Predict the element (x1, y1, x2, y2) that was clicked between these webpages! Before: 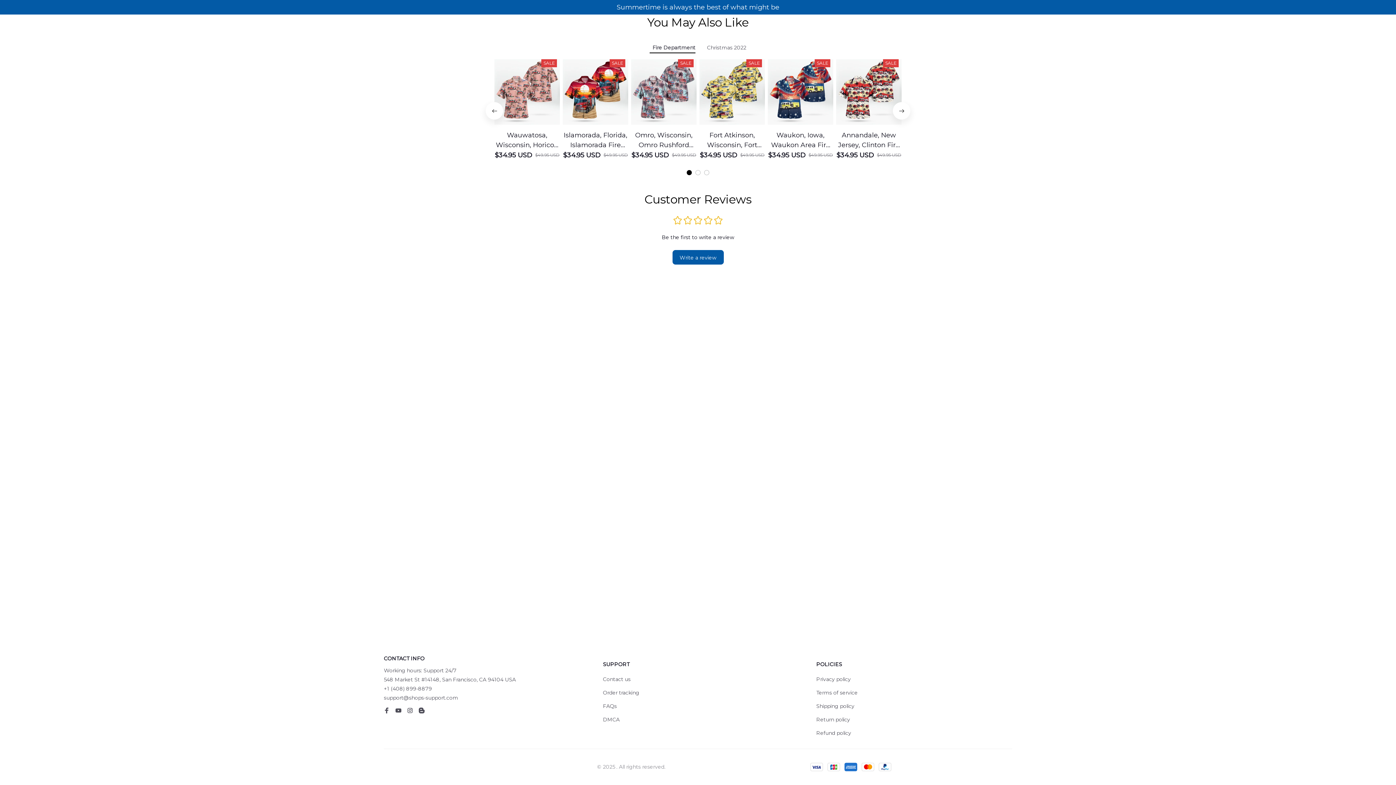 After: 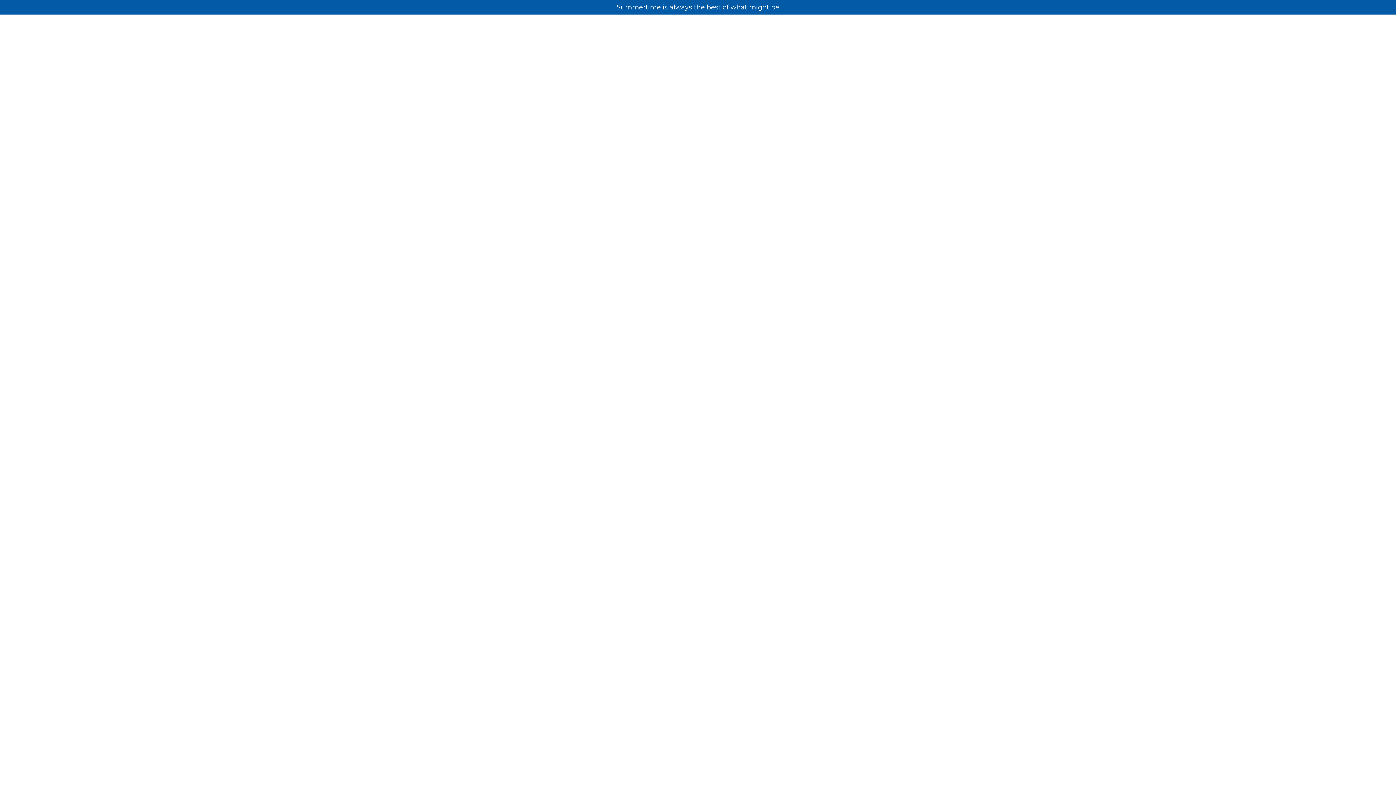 Action: label: Refund policy bbox: (816, 729, 851, 737)